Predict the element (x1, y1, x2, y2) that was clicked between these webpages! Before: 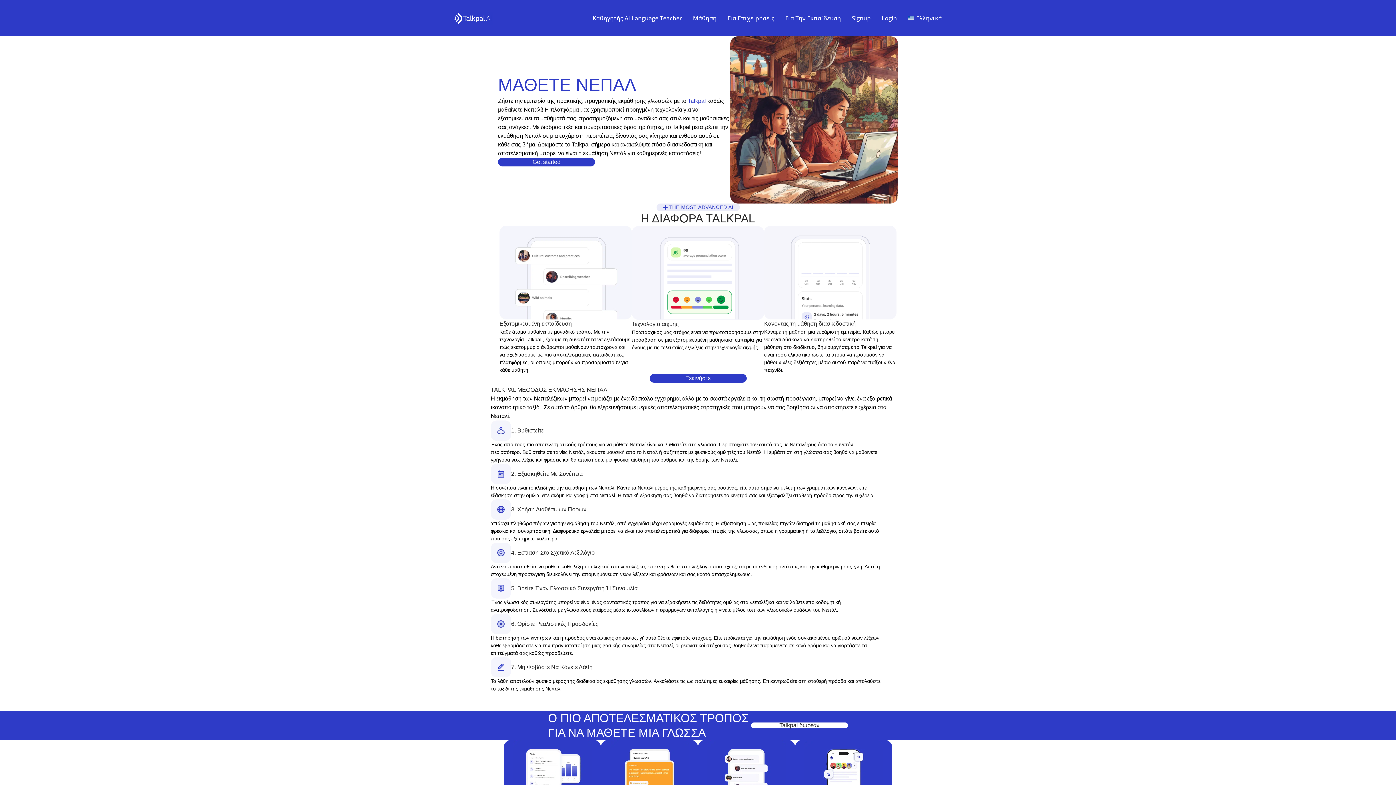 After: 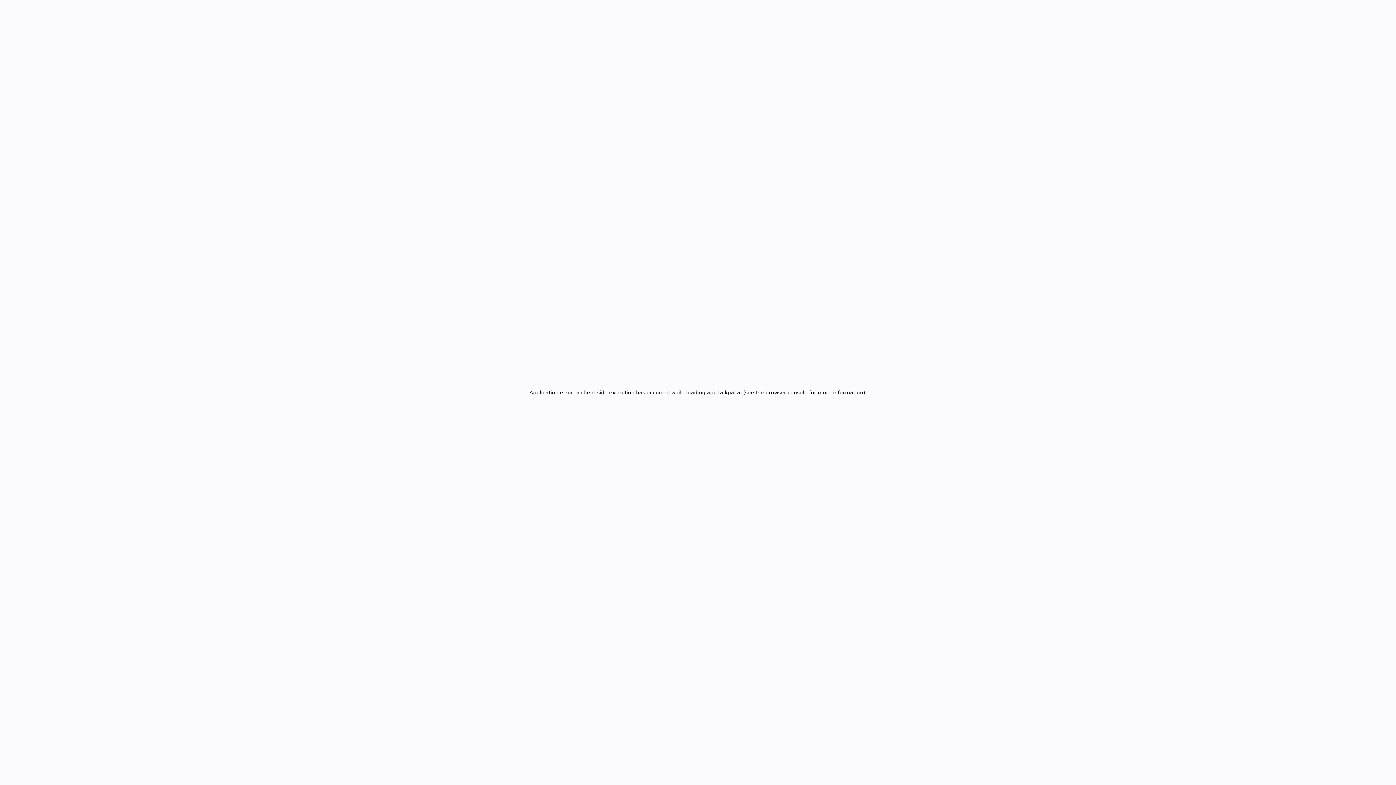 Action: bbox: (852, 13, 870, 22) label: Signup